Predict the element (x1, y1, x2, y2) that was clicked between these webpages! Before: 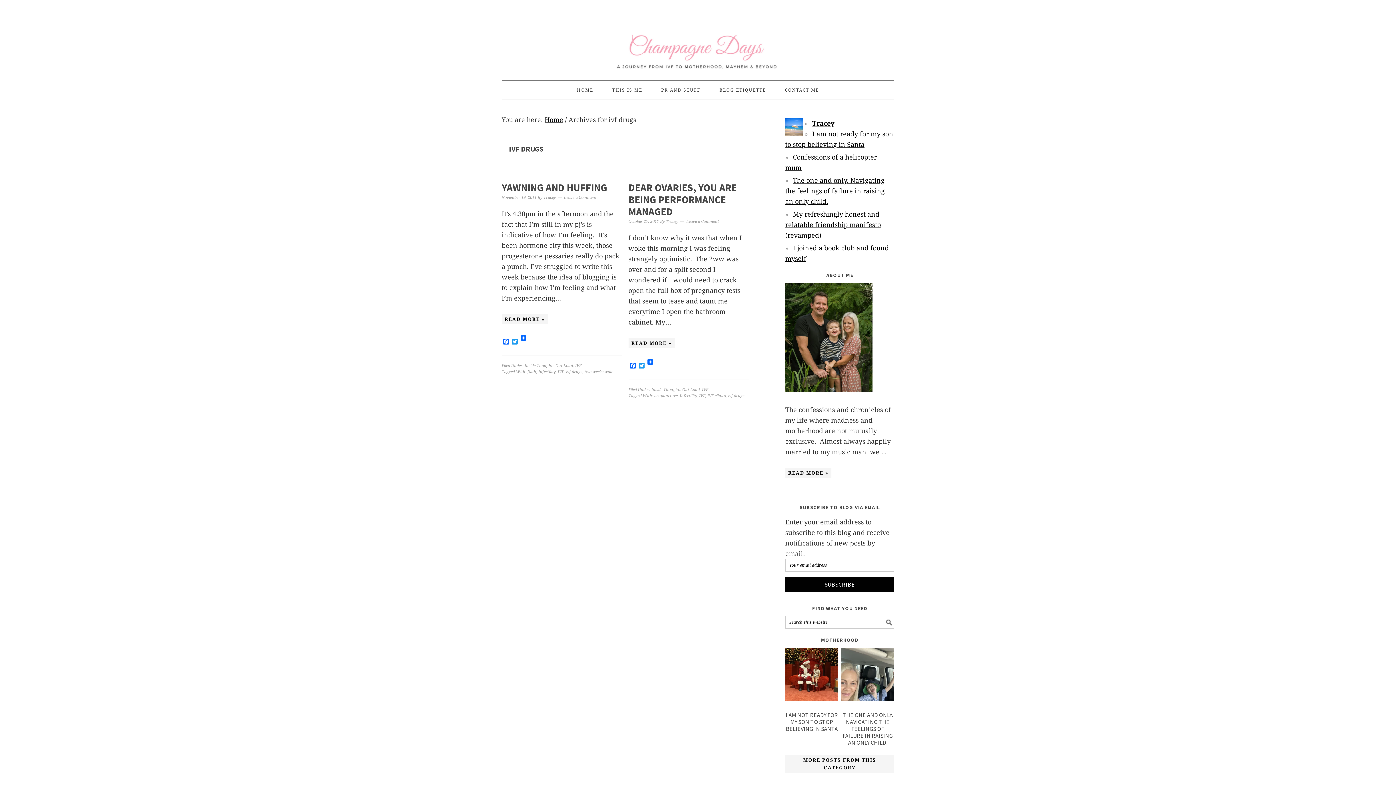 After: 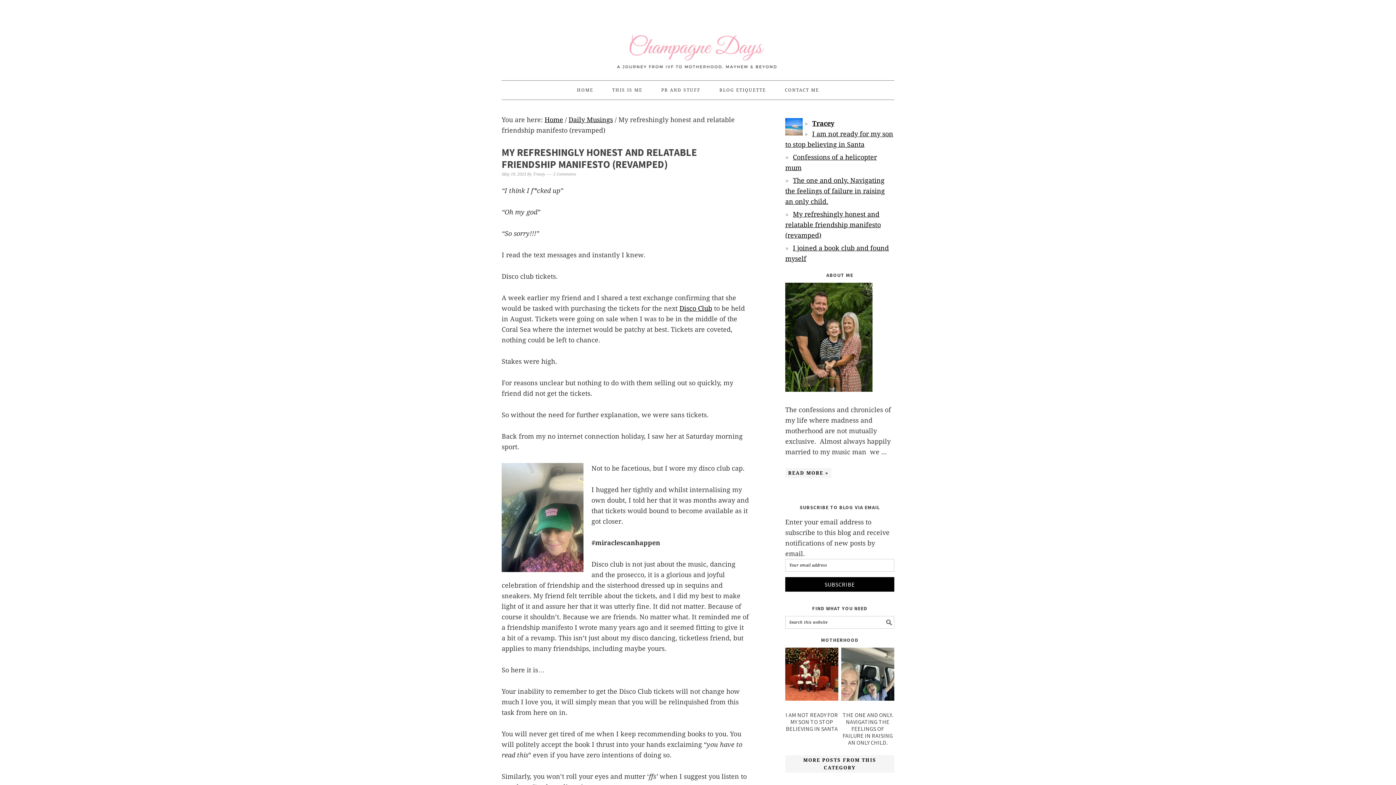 Action: bbox: (785, 210, 881, 239) label: My refreshingly honest and relatable friendship manifesto (revamped)